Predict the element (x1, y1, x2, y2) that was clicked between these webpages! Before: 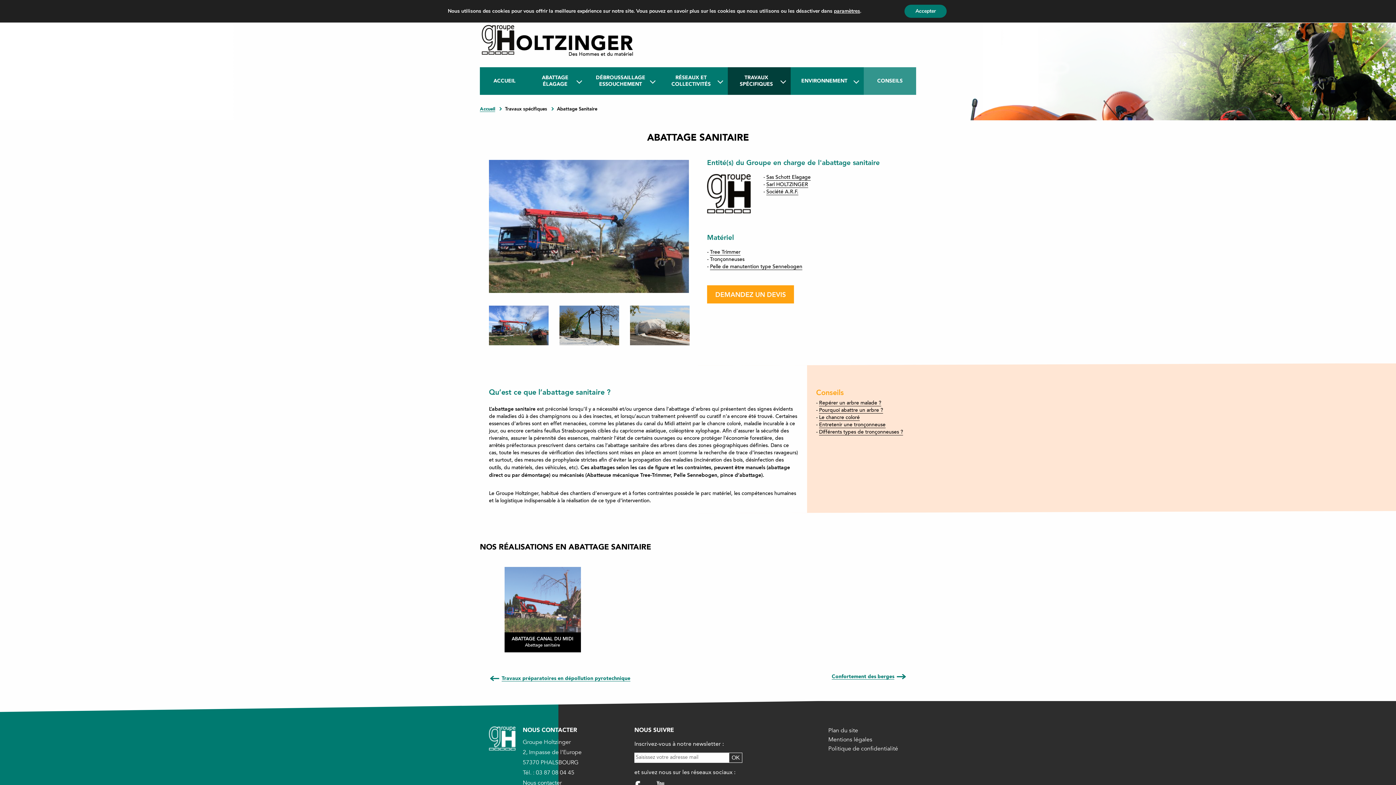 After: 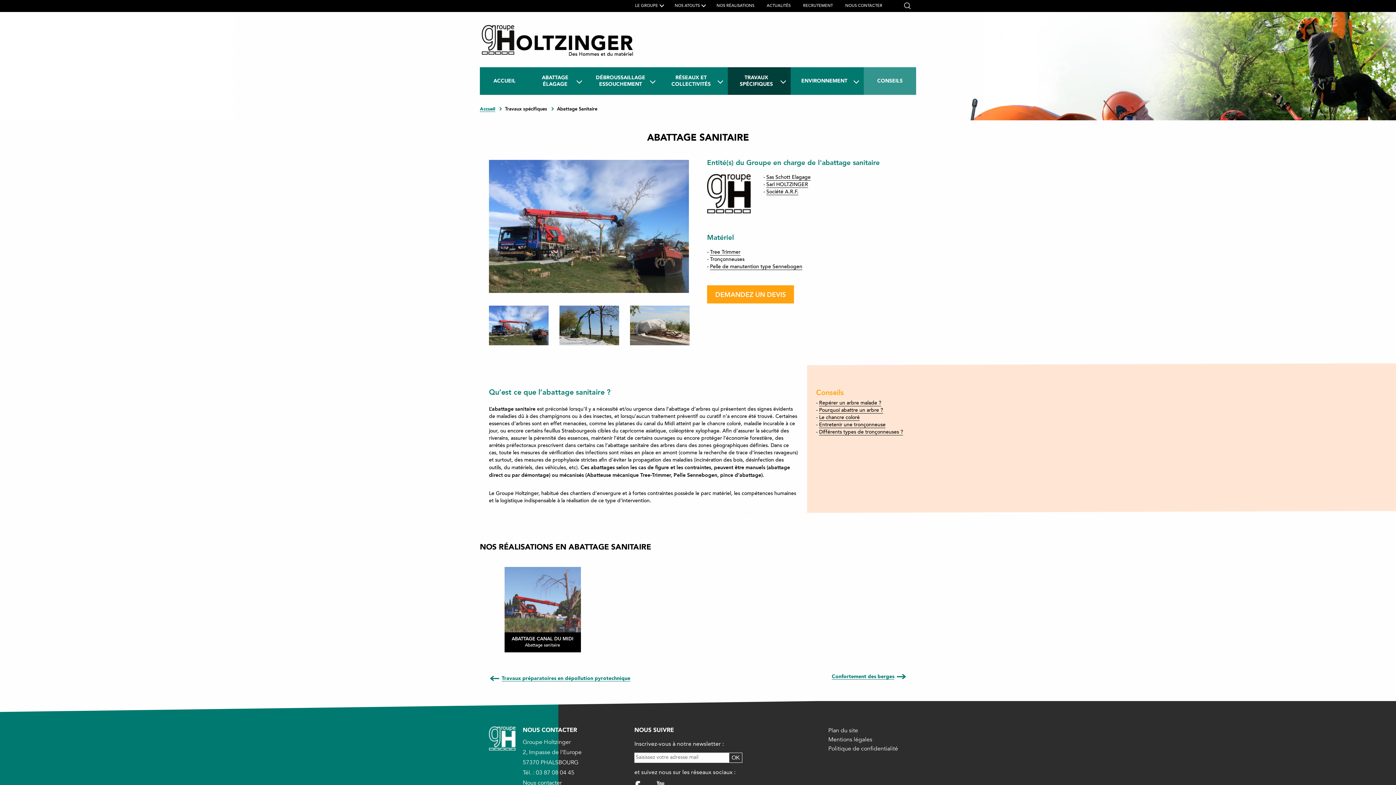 Action: bbox: (904, 4, 946, 17) label: Accepter